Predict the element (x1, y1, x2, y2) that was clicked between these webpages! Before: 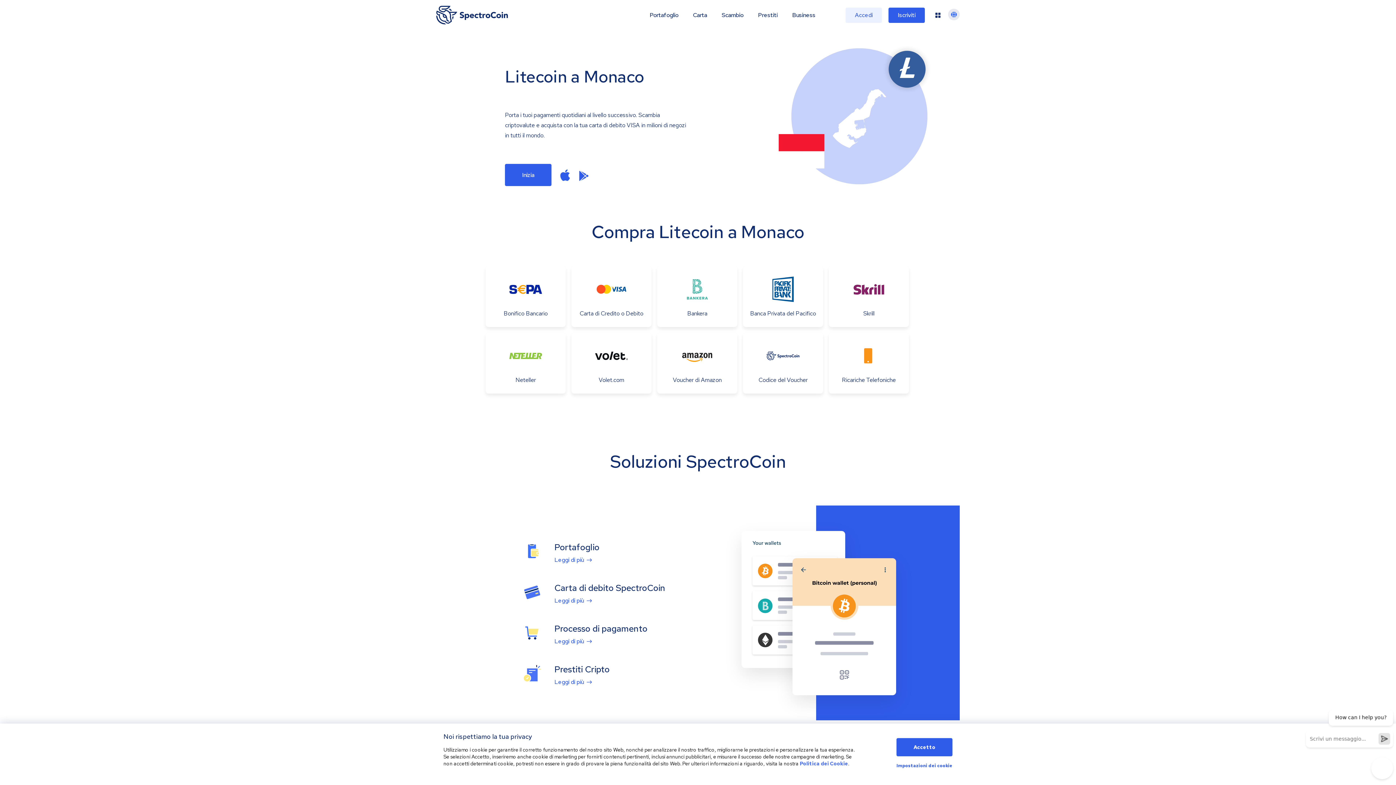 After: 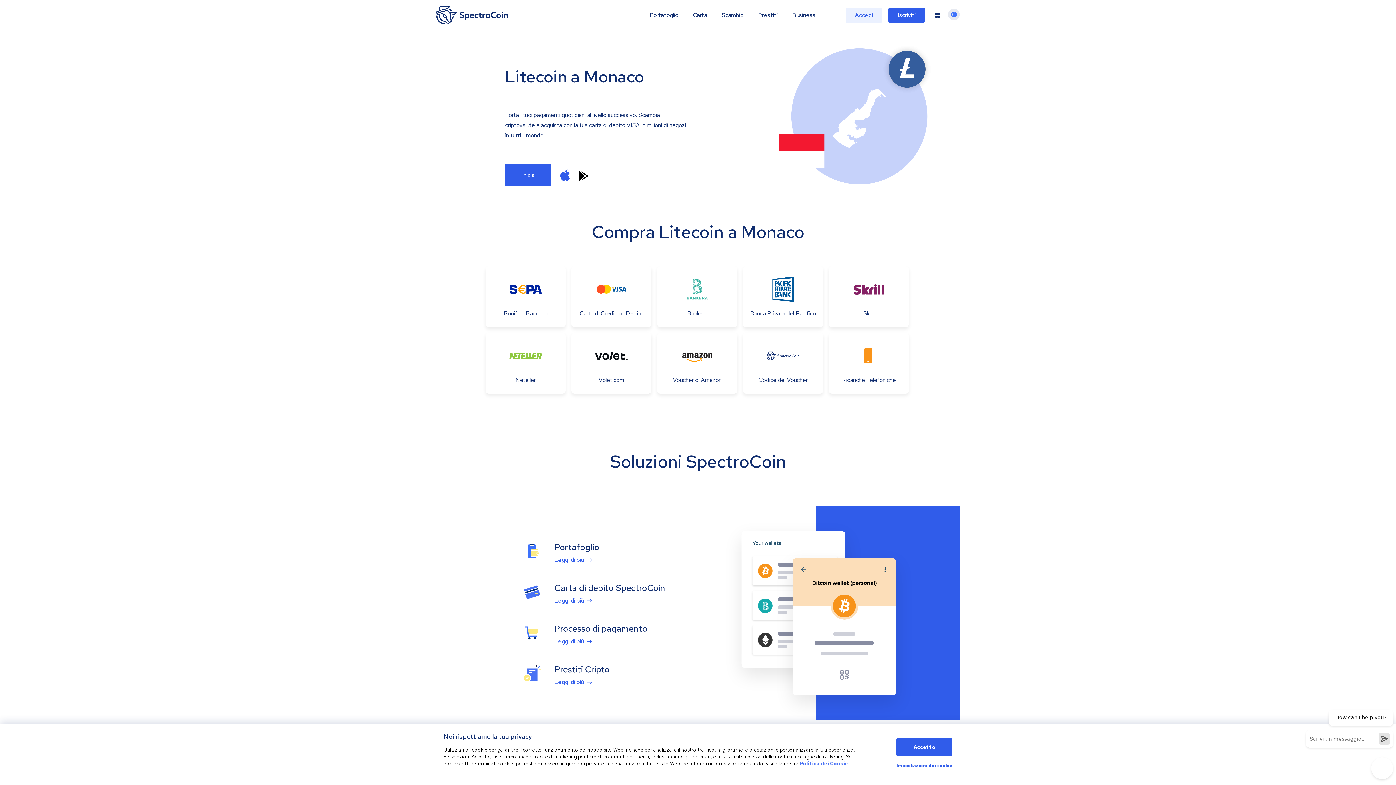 Action: bbox: (578, 169, 589, 181)